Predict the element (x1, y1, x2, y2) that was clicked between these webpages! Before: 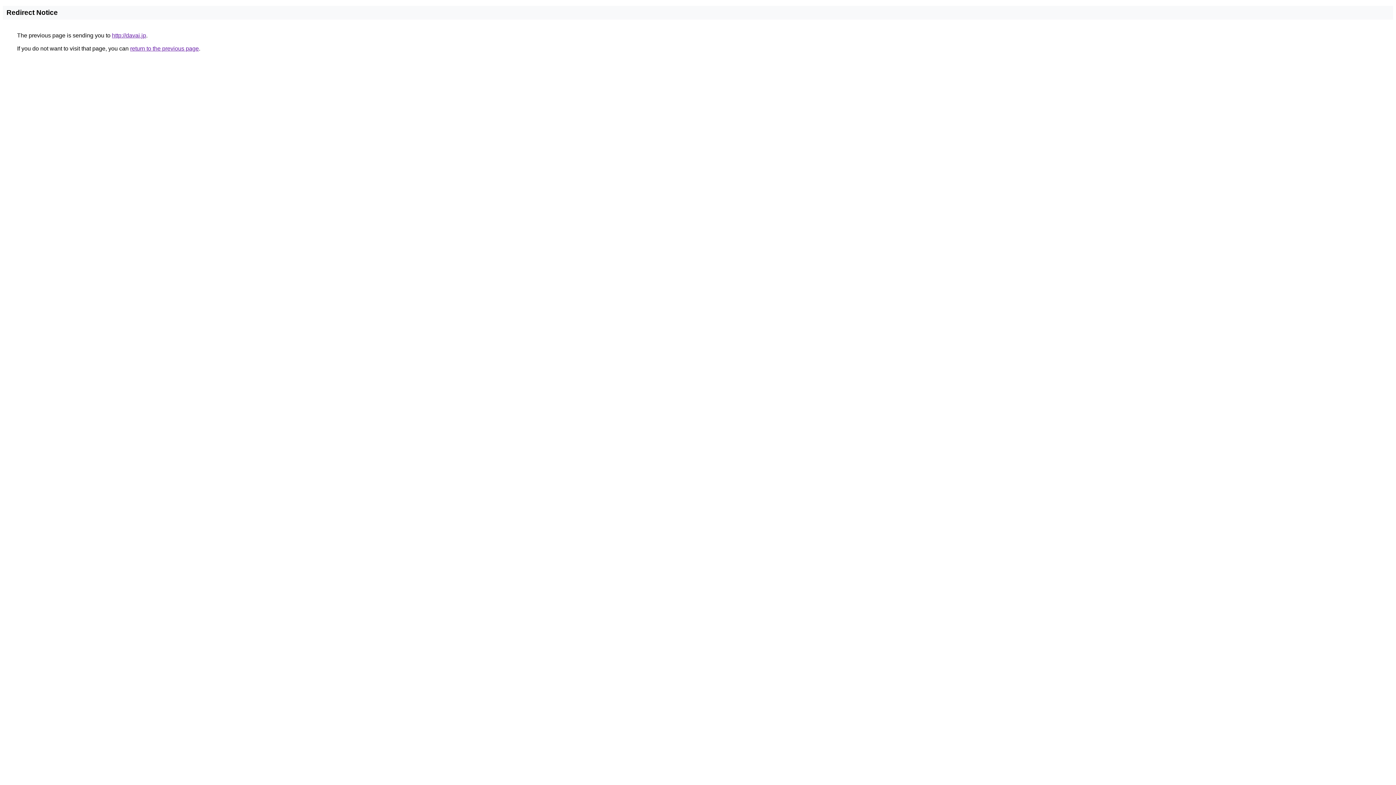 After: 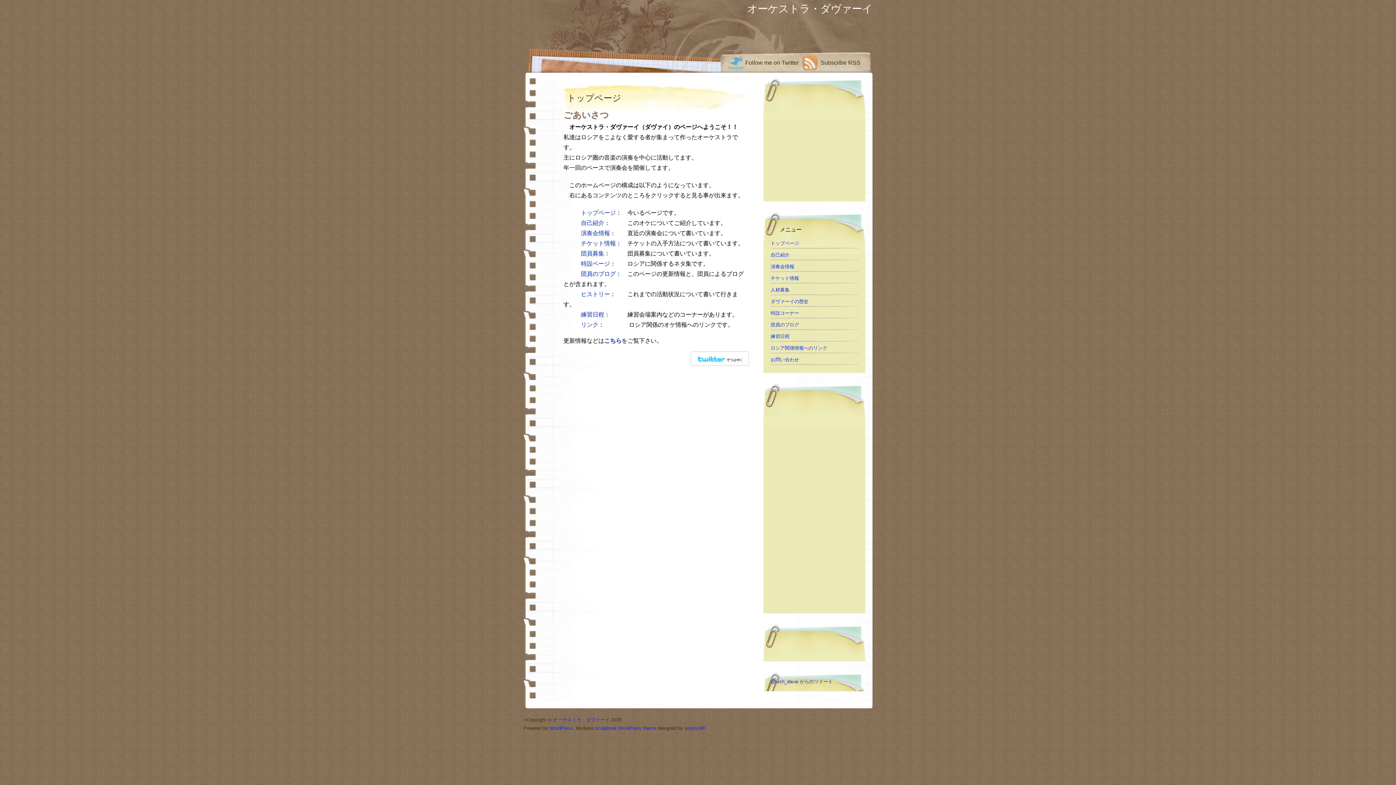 Action: label: http://davai.jp bbox: (112, 32, 146, 38)